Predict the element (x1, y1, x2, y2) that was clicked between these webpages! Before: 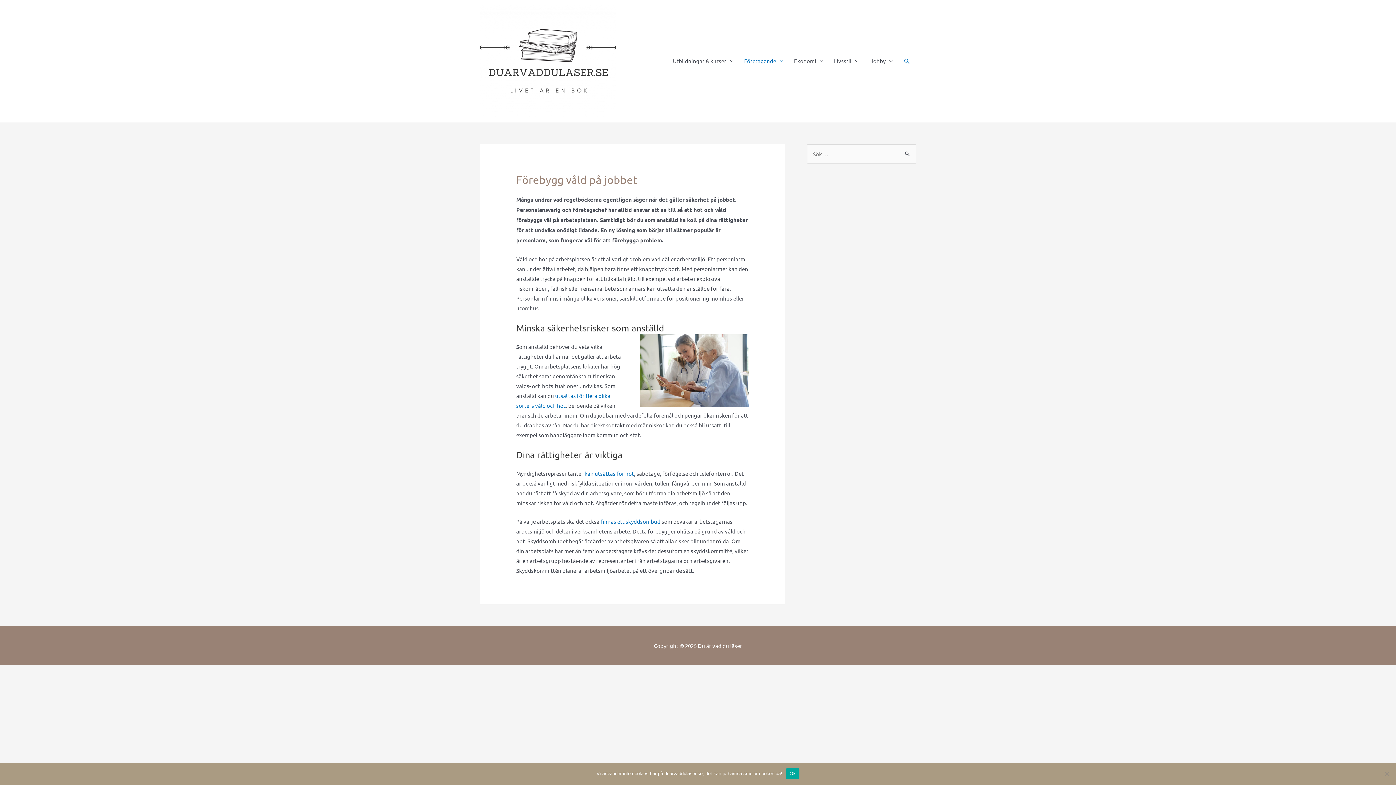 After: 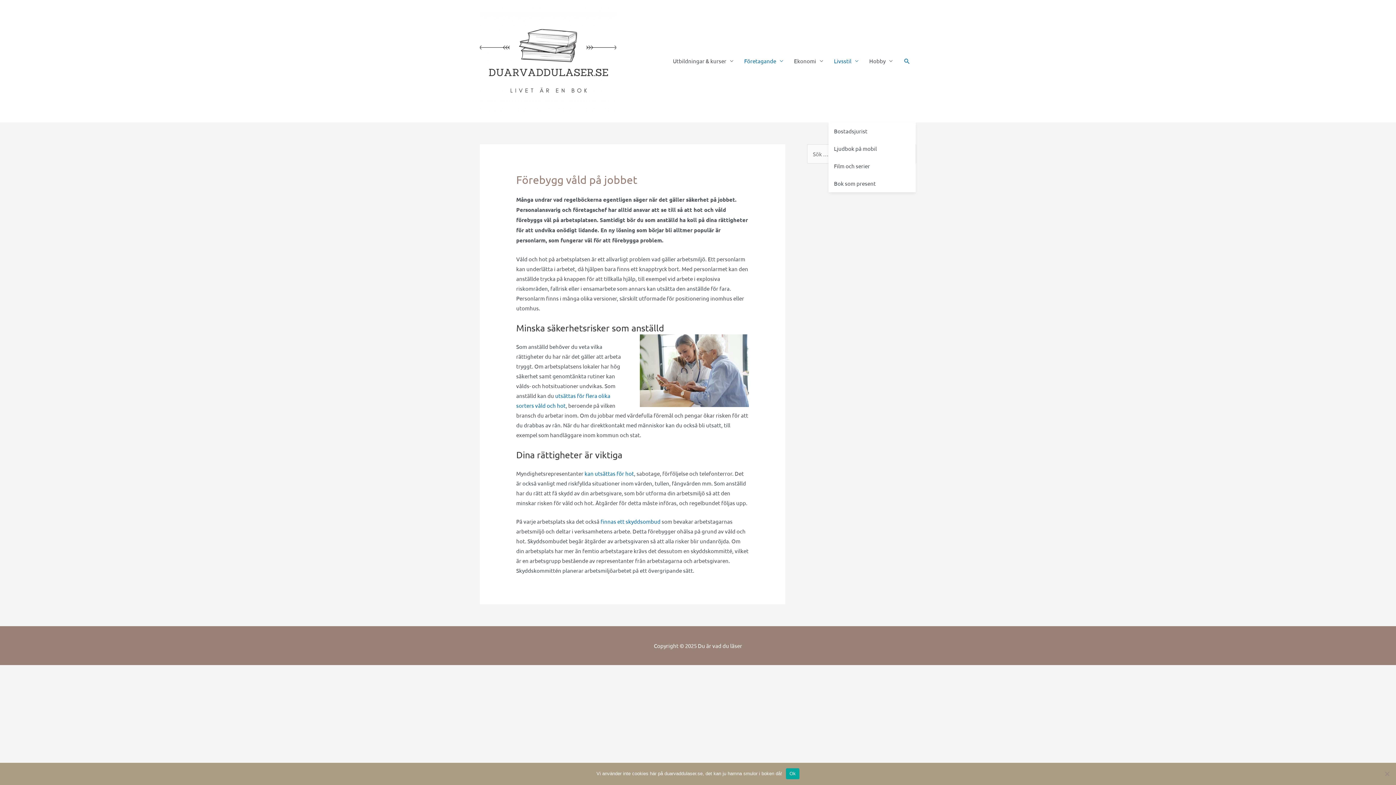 Action: bbox: (828, 0, 864, 122) label: Livsstil